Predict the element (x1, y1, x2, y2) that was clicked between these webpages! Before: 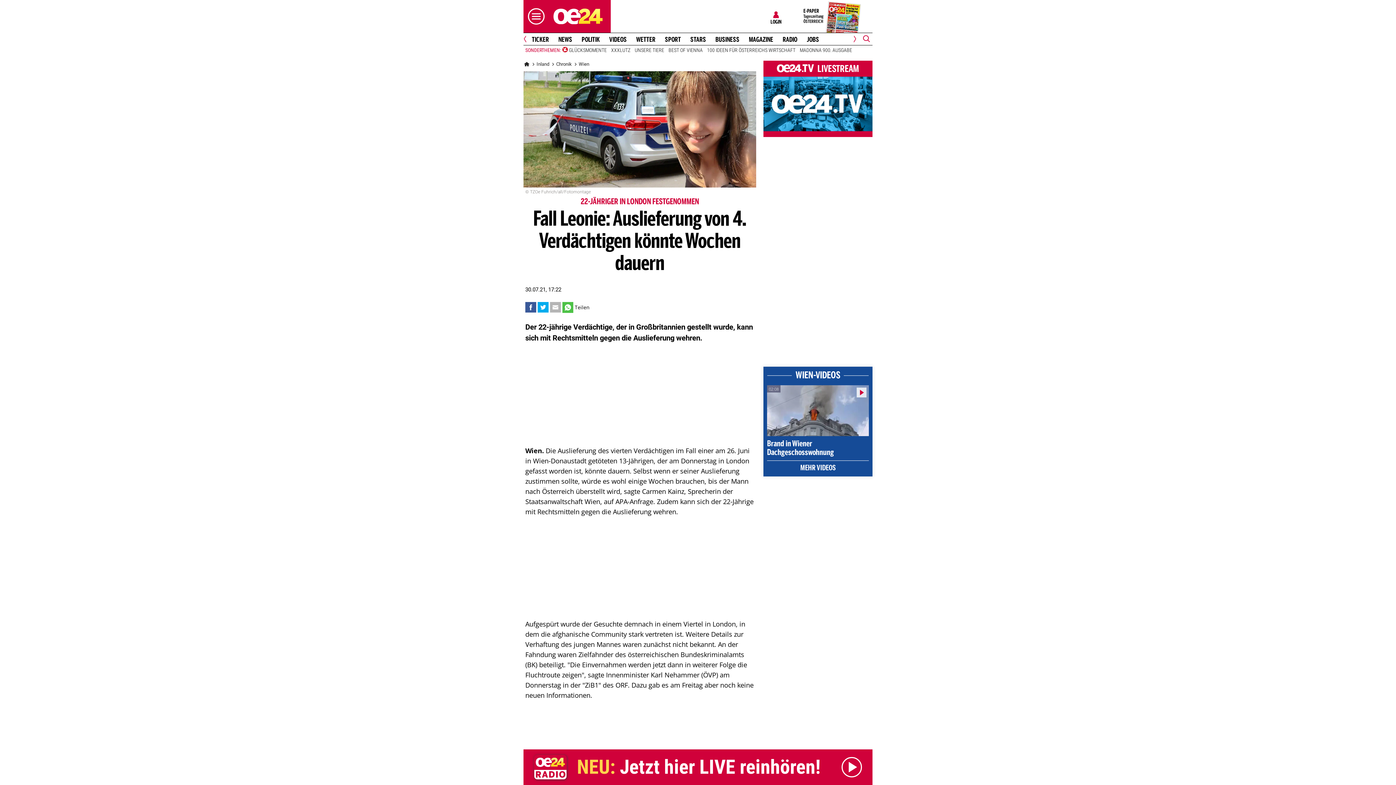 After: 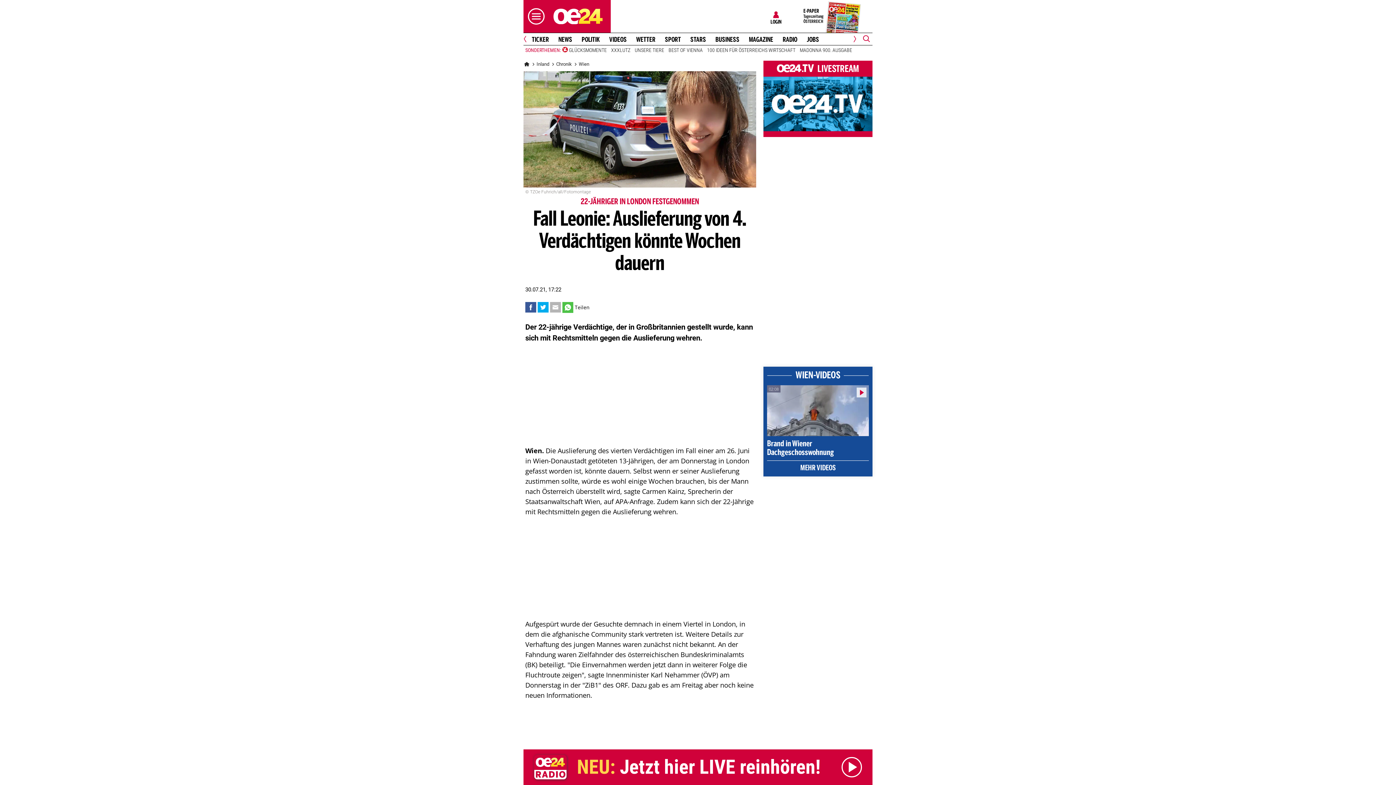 Action: bbox: (562, 302, 573, 313)